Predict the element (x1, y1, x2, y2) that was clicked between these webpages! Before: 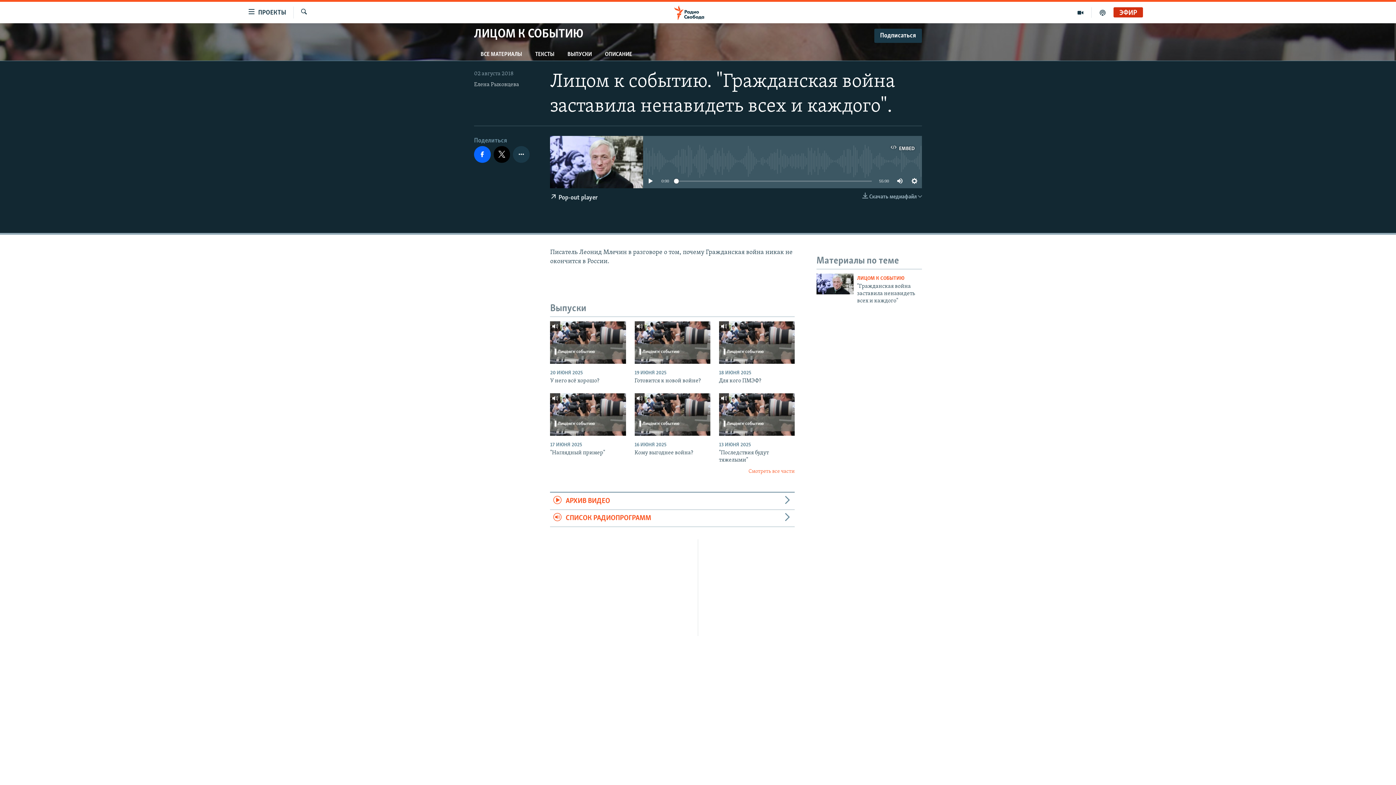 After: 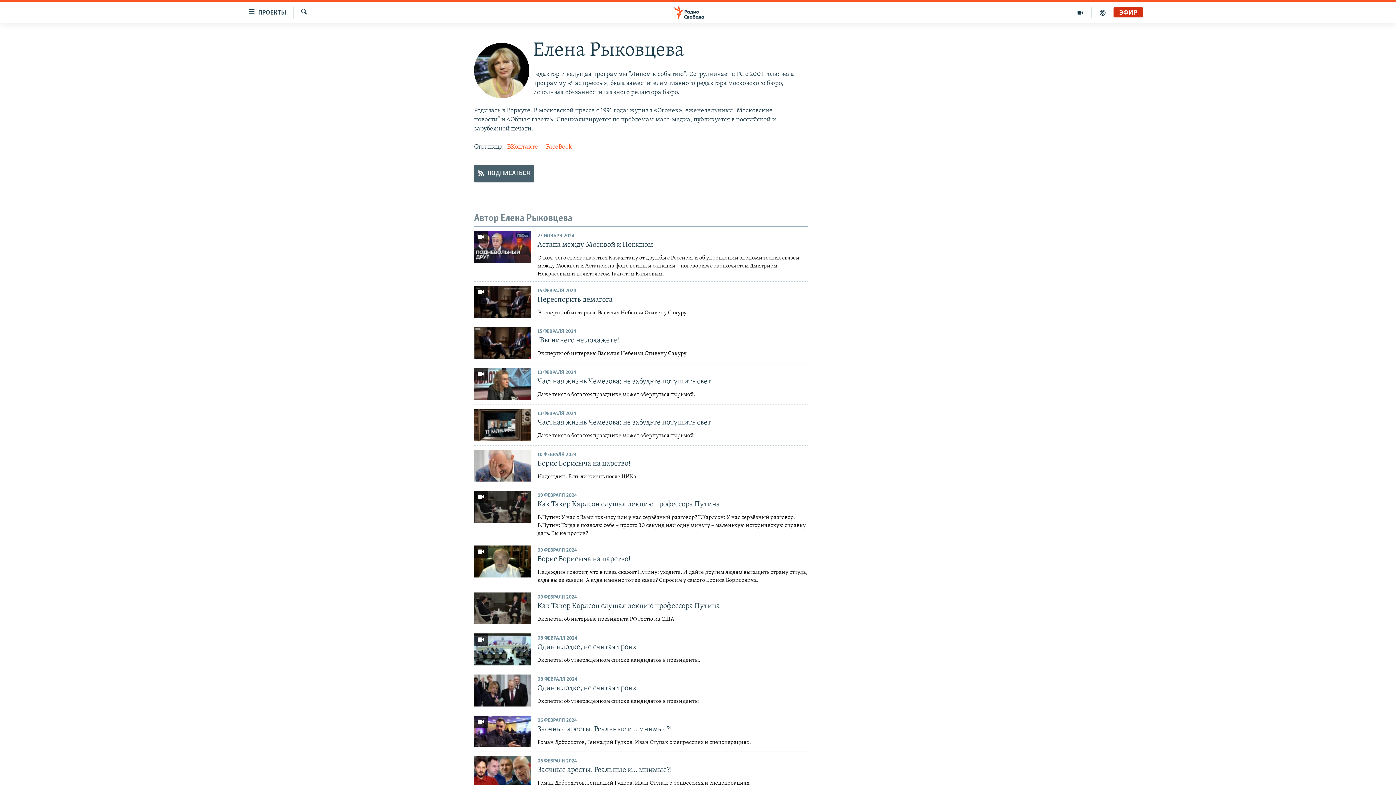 Action: label: Елена Рыковцева bbox: (474, 81, 519, 87)